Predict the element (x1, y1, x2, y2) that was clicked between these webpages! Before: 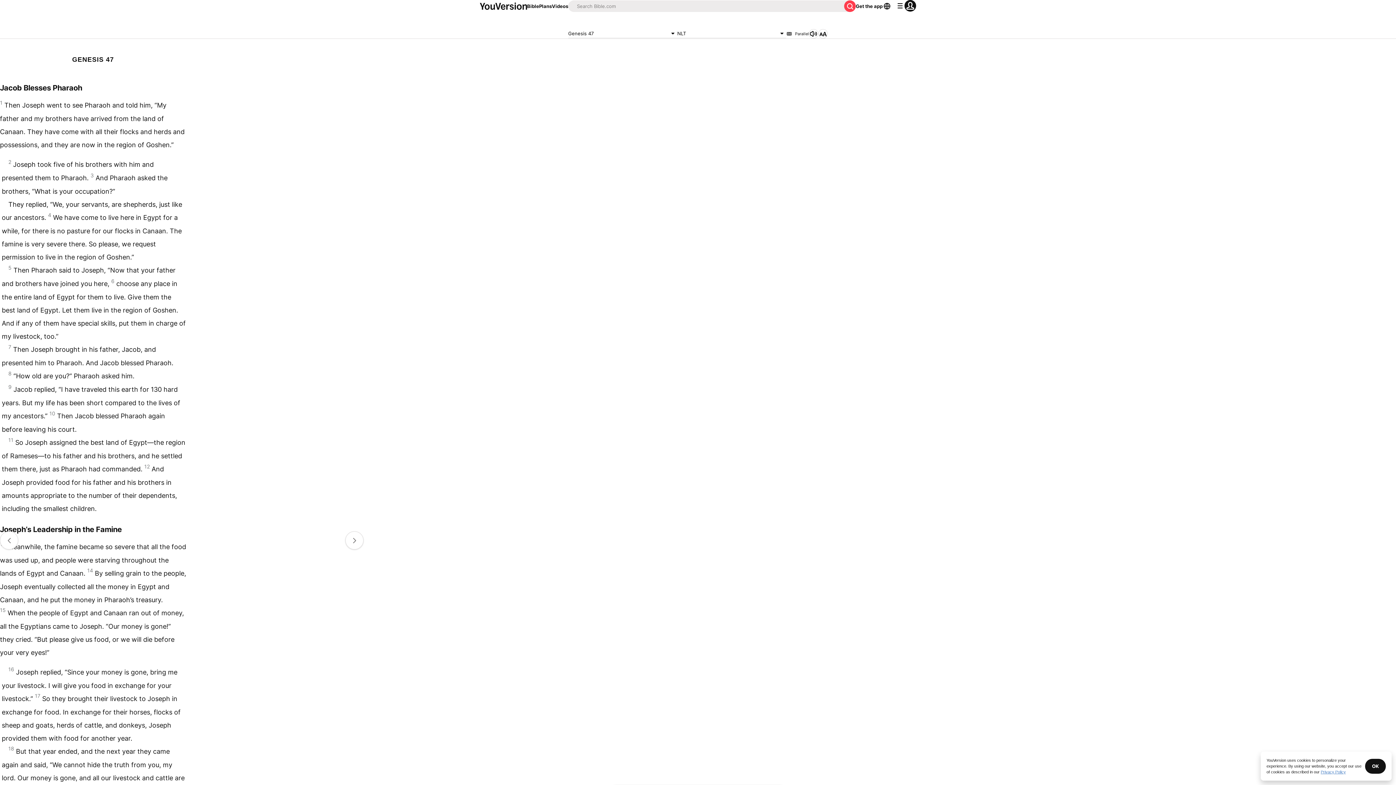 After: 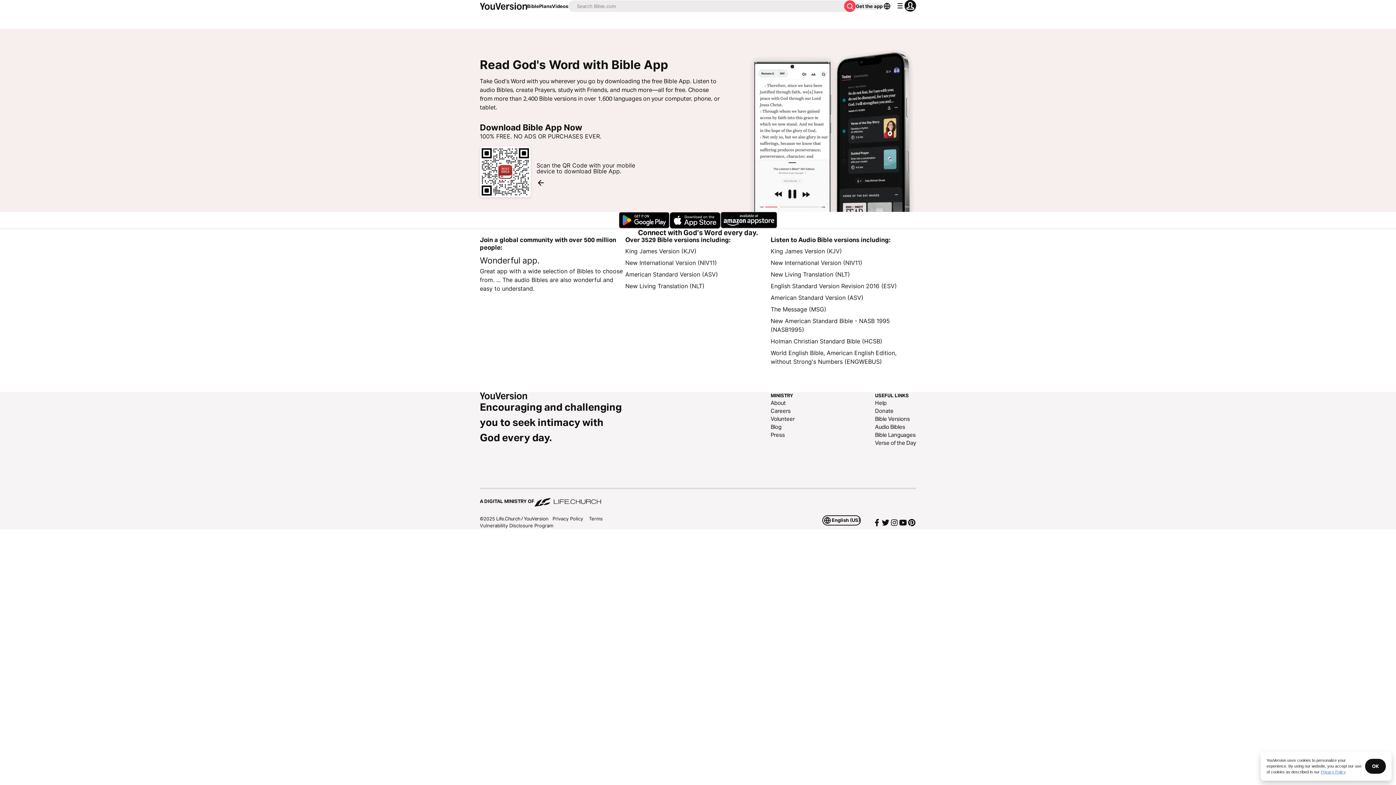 Action: label: Get the app bbox: (856, 2, 882, 9)